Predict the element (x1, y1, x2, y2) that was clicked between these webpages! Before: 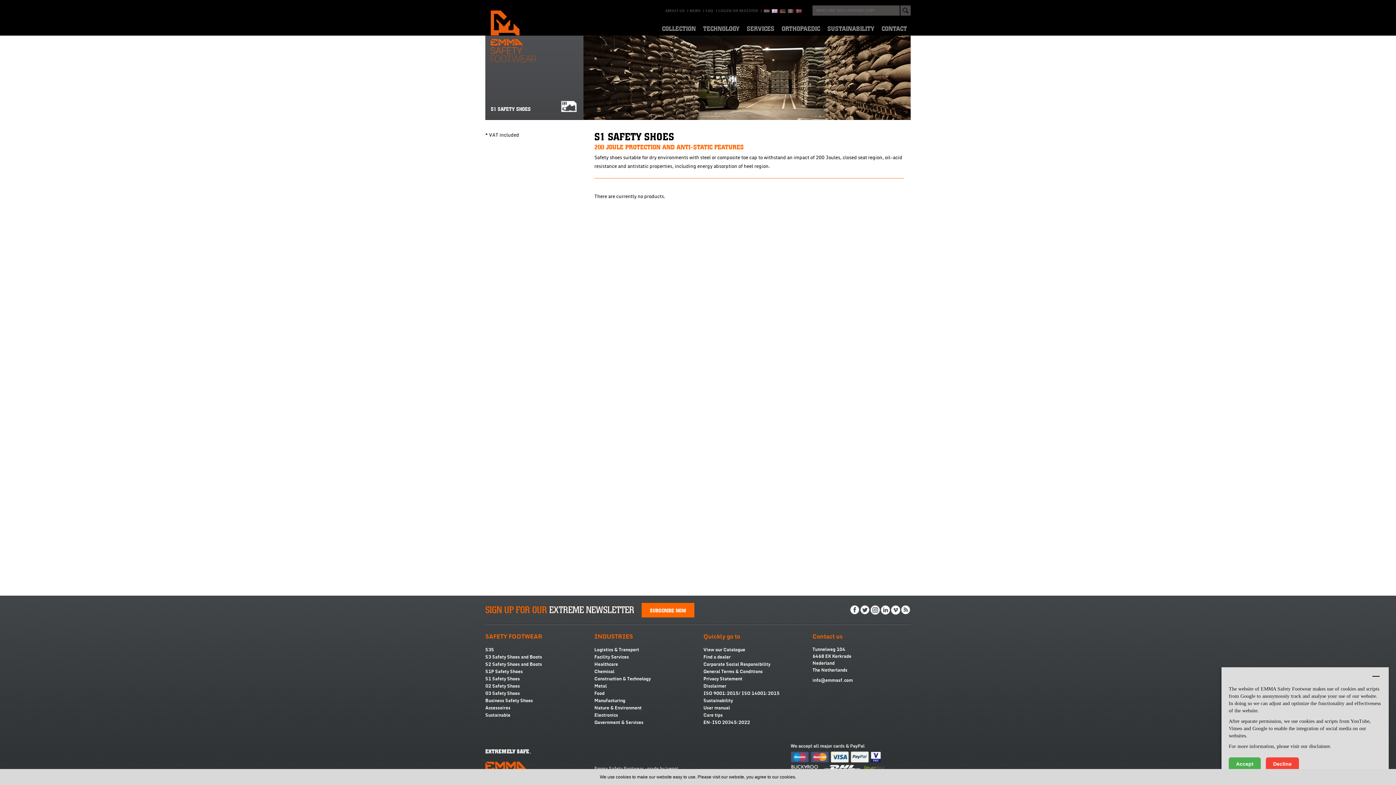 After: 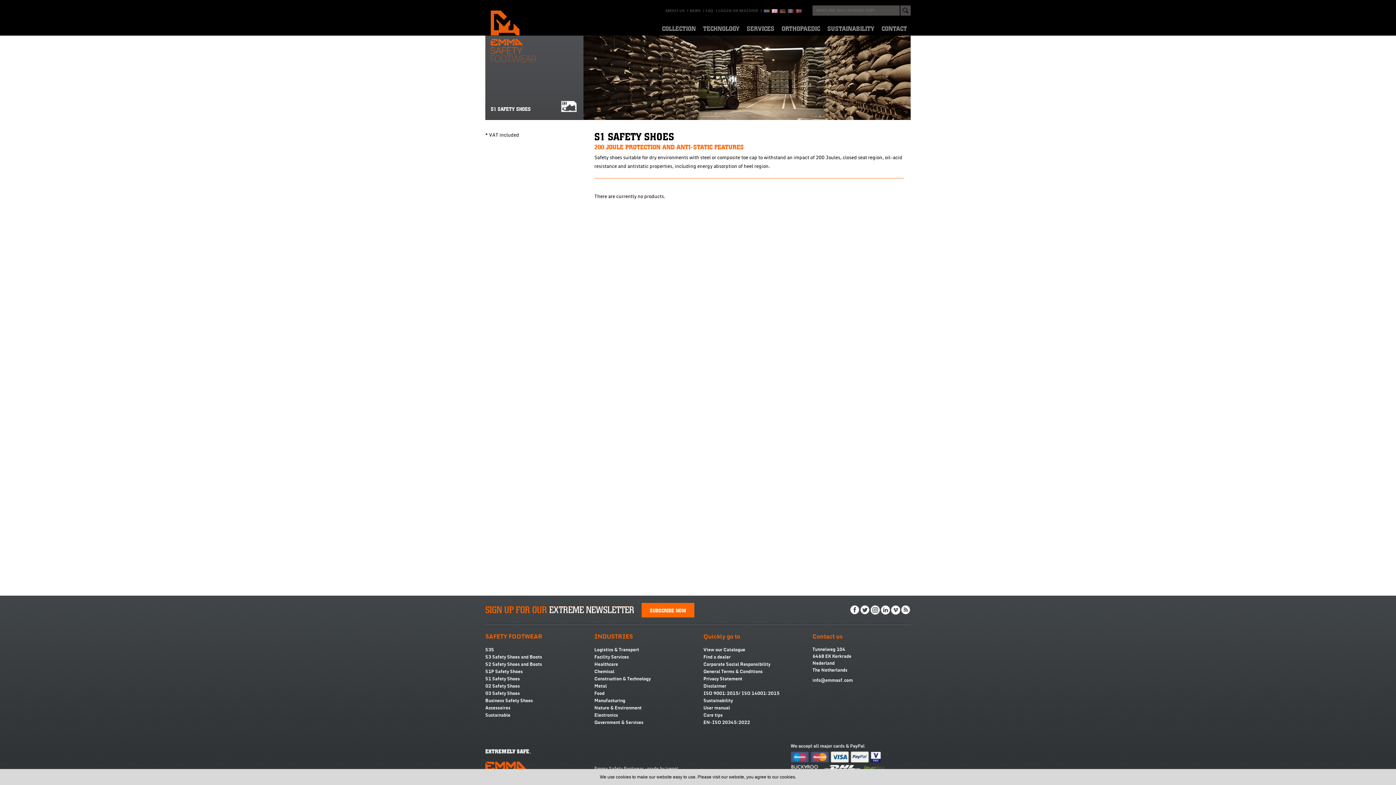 Action: bbox: (1229, 757, 1261, 770) label: Accept